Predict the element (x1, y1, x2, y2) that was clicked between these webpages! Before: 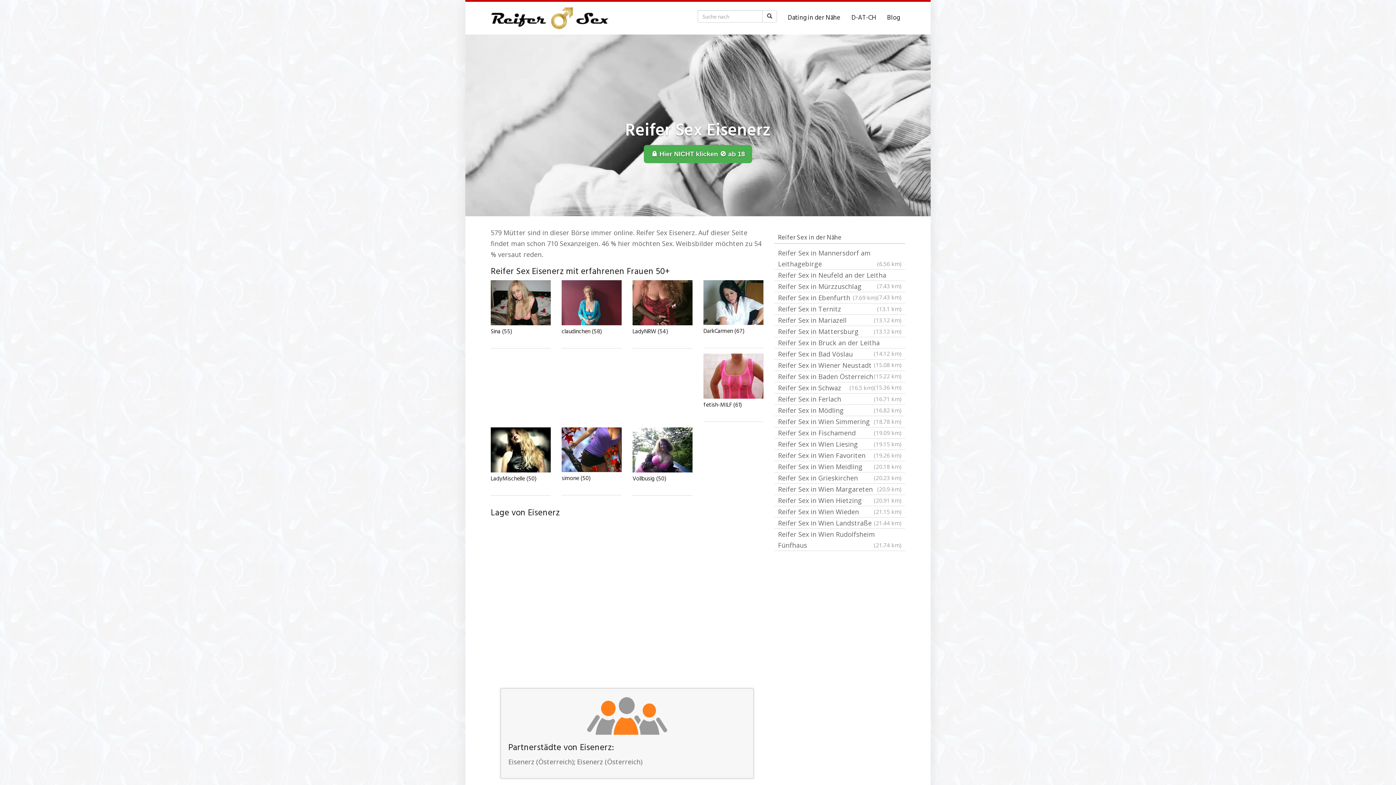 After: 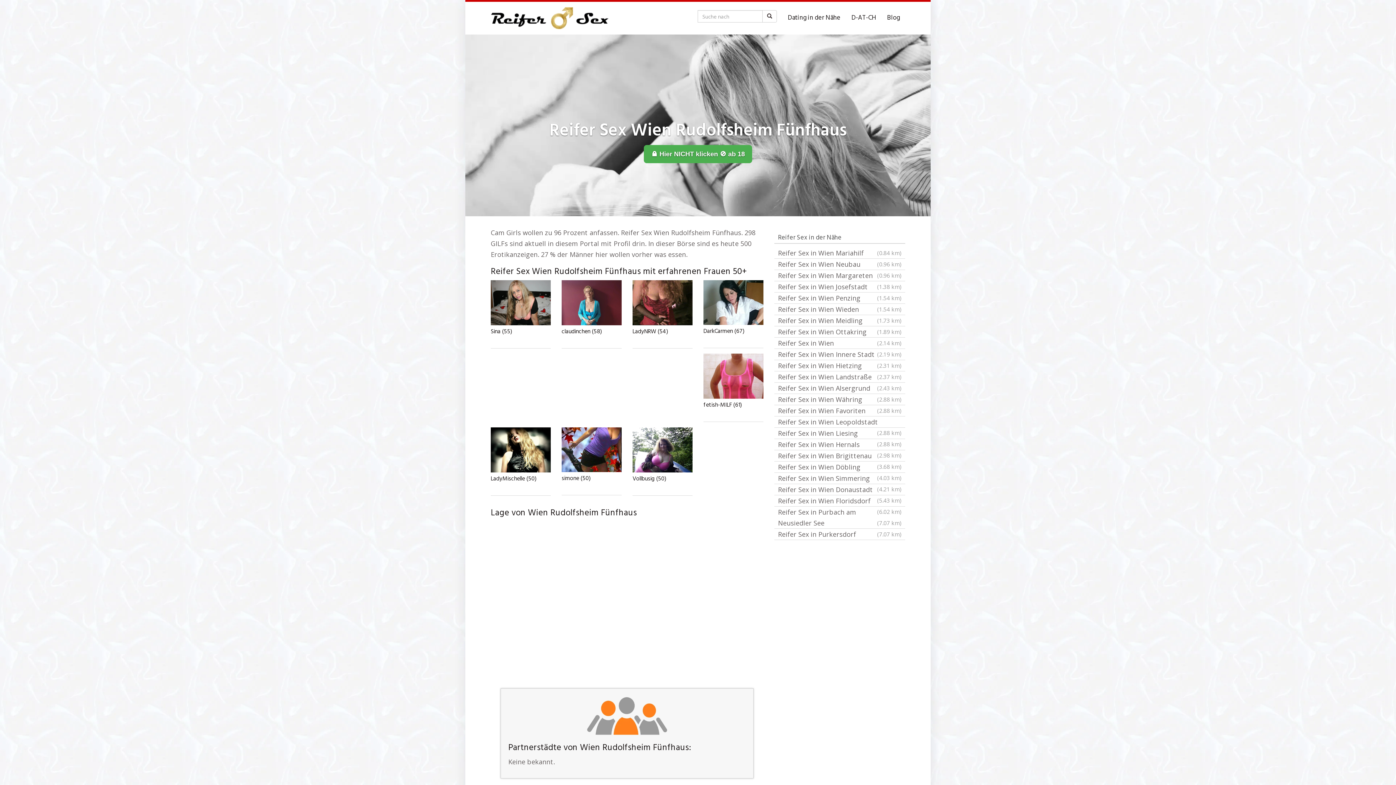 Action: bbox: (774, 529, 905, 551) label: Reifer Sex in Wien Rudolfsheim Fünfhaus
(21.74 km)